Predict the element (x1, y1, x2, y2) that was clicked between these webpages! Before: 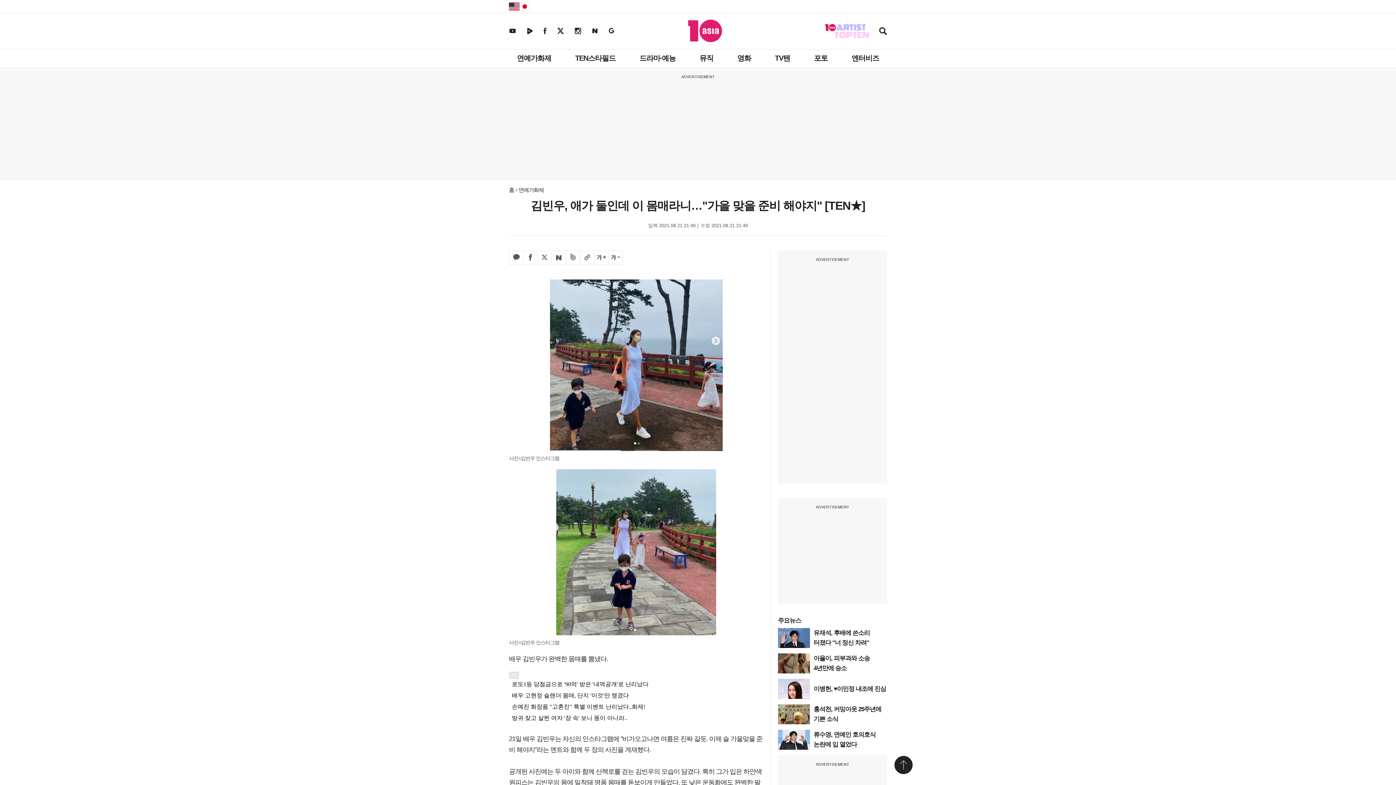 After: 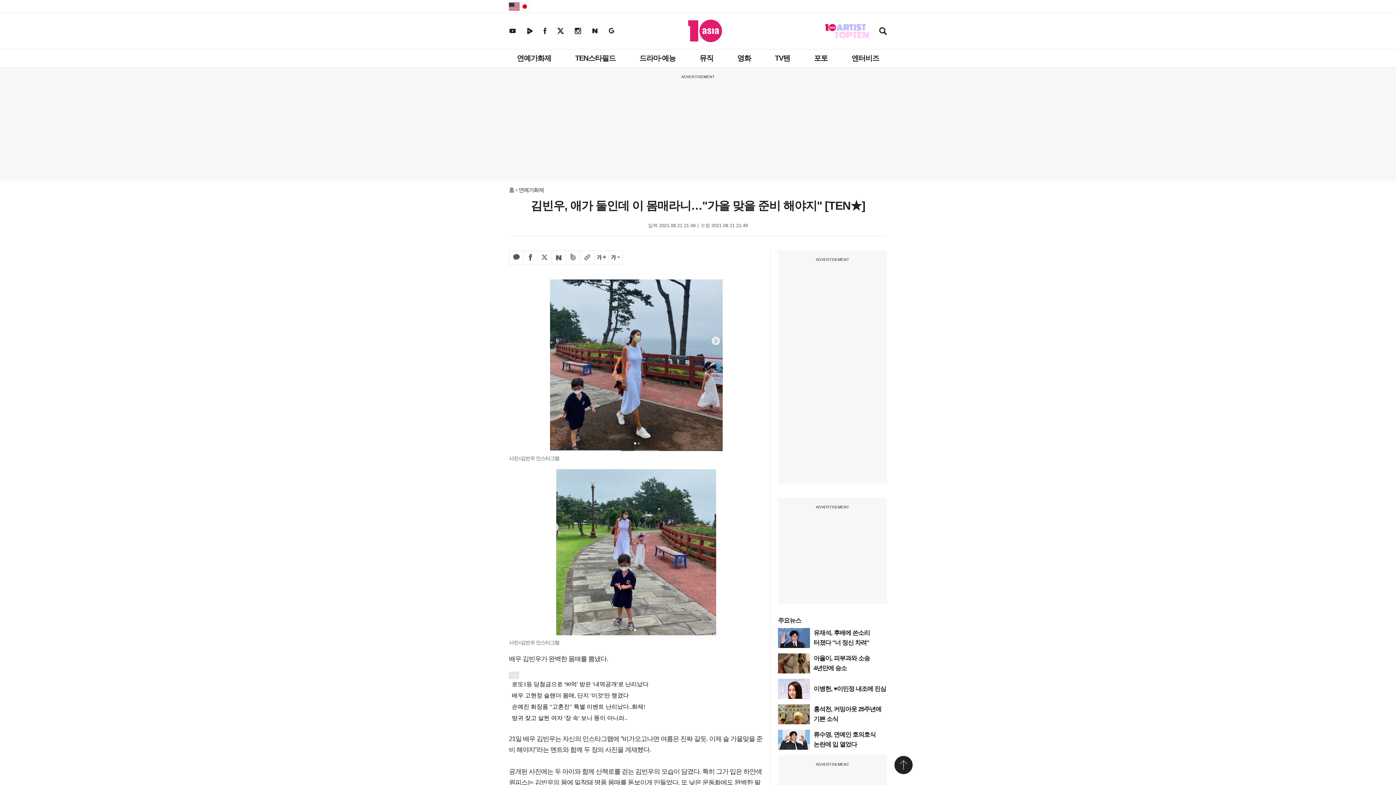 Action: label: 텐아시아 네이버 뉴스스탠드 bbox: (592, 27, 597, 33)